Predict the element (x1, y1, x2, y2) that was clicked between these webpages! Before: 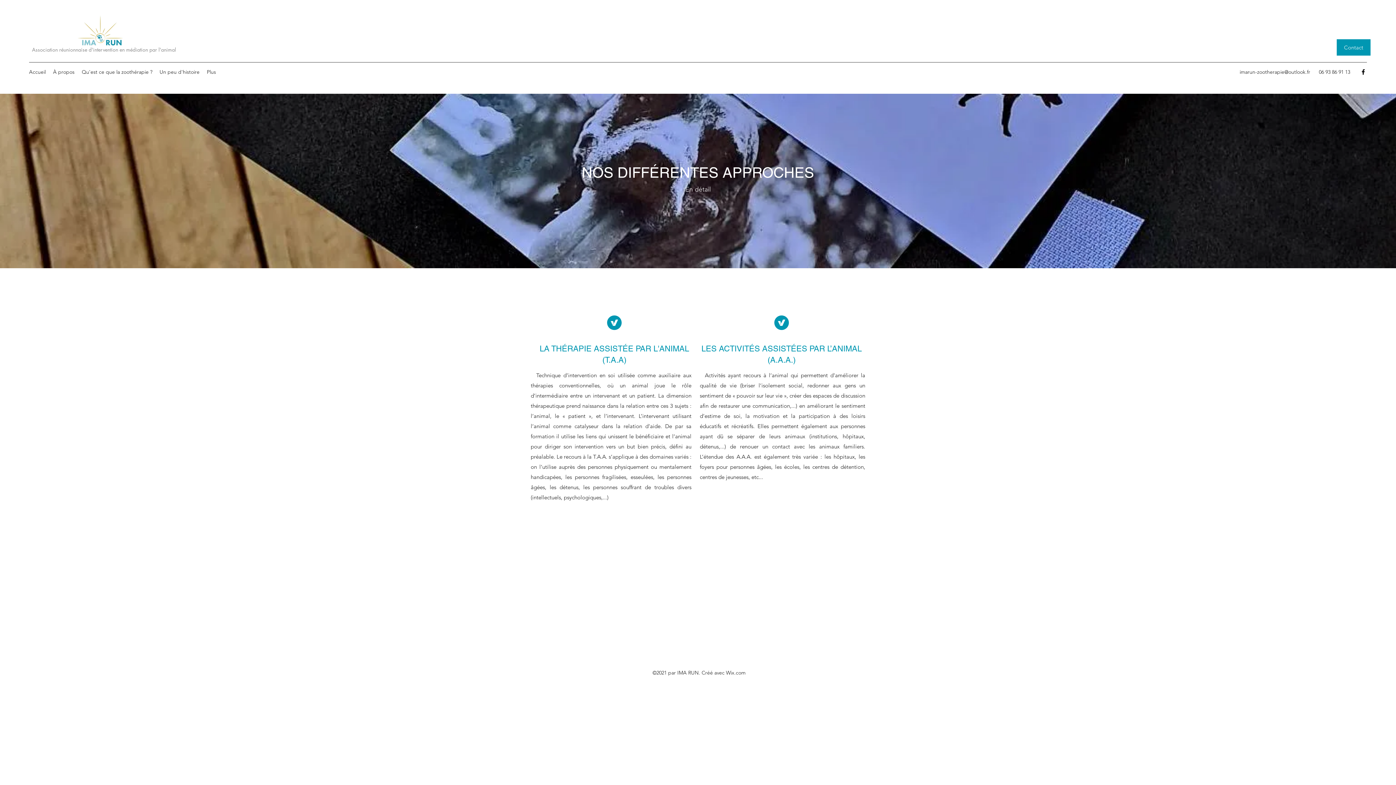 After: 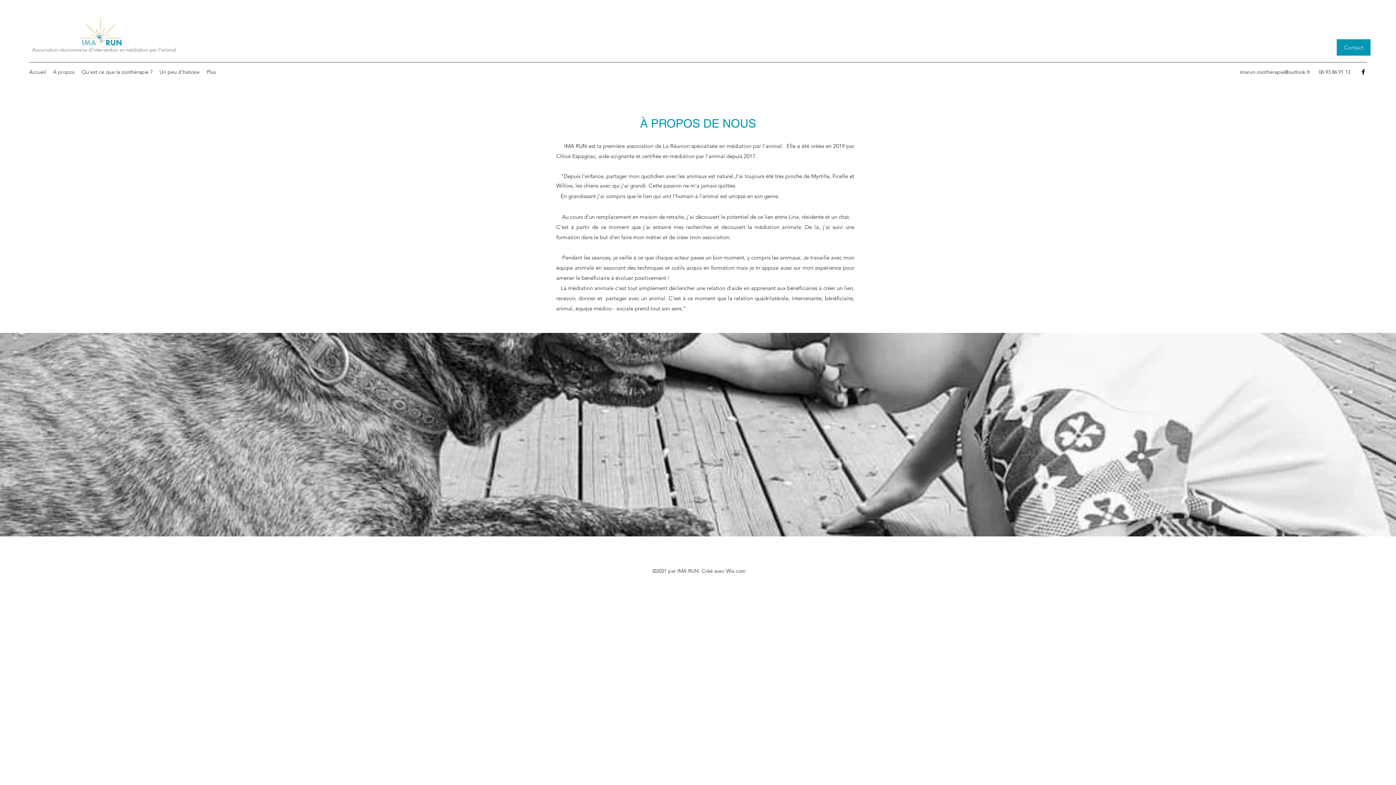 Action: label: À propos bbox: (49, 66, 78, 77)